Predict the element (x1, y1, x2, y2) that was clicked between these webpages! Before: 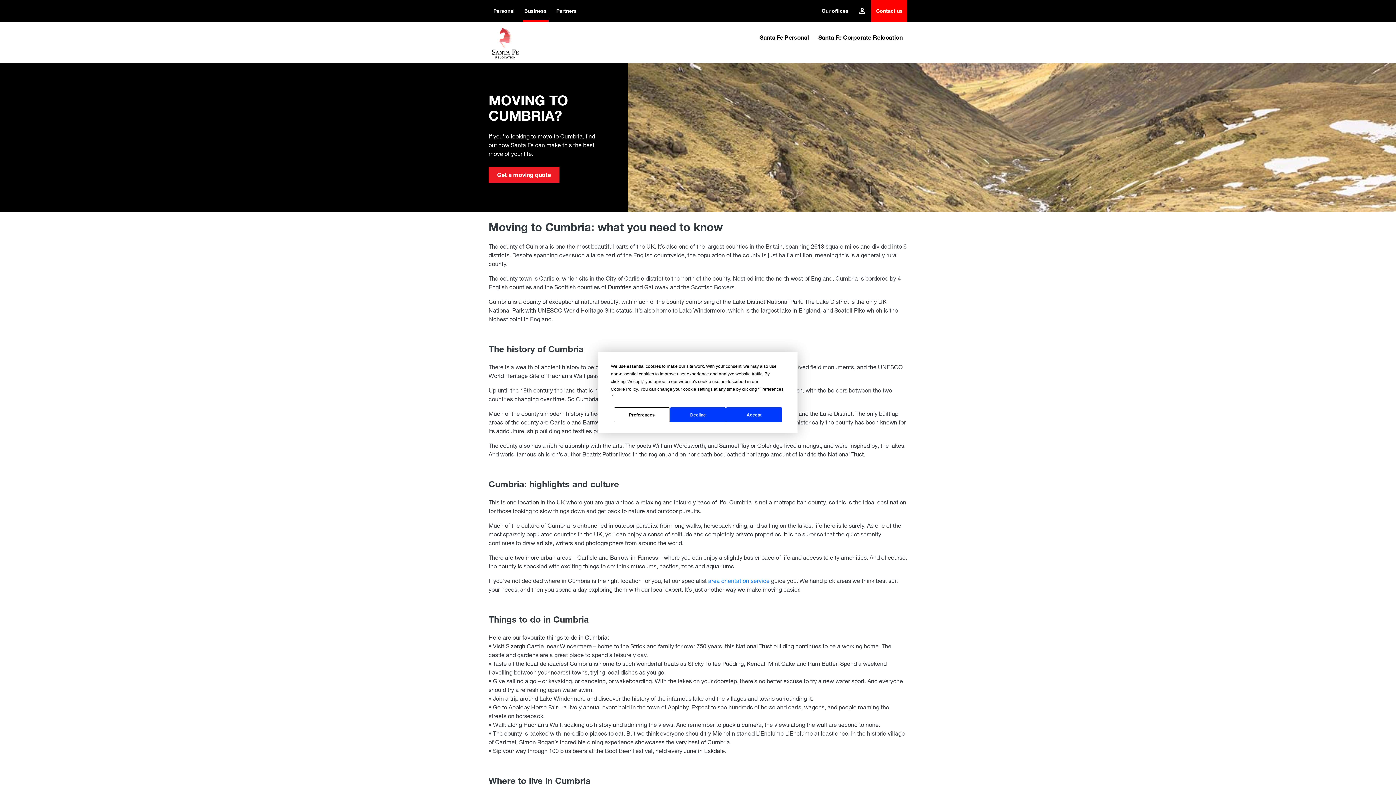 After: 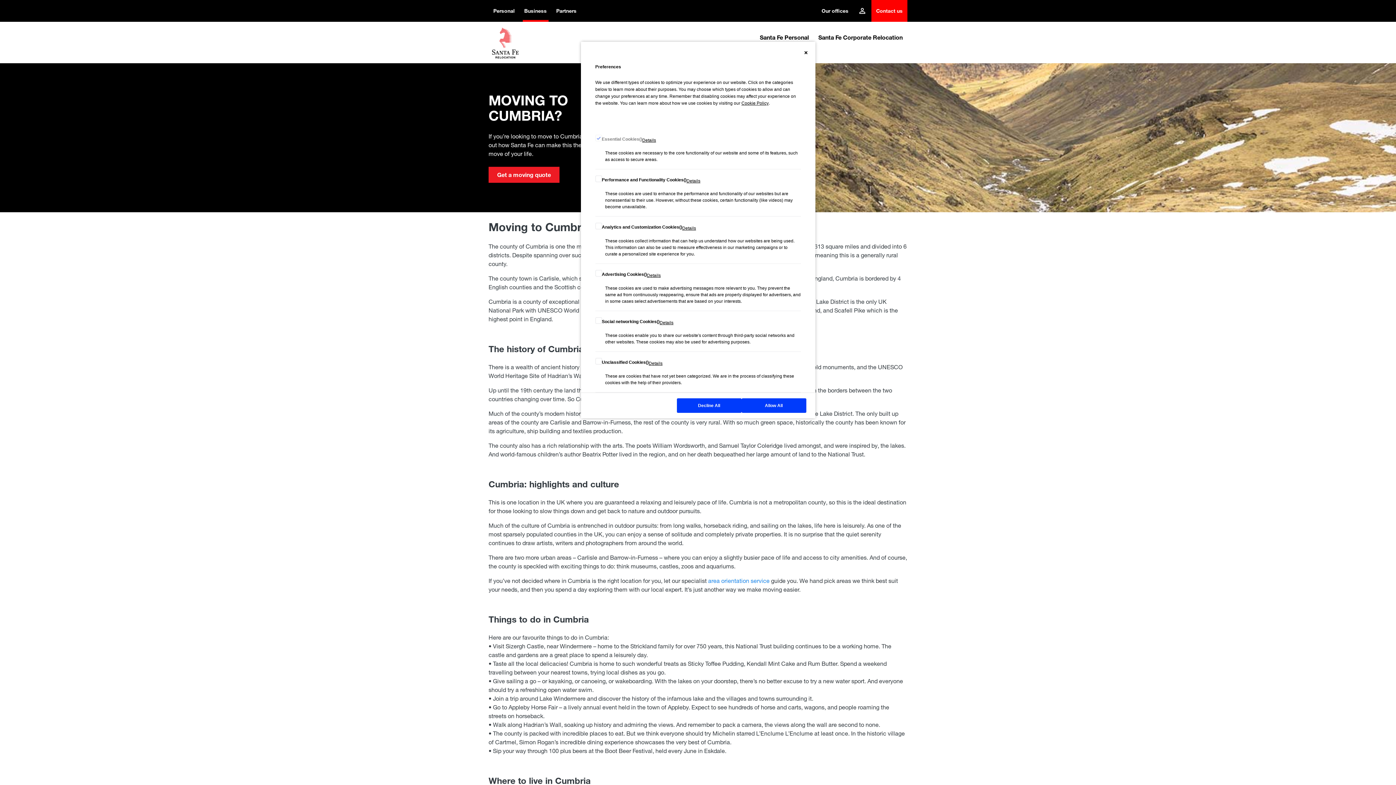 Action: label: Preferences bbox: (614, 407, 670, 422)